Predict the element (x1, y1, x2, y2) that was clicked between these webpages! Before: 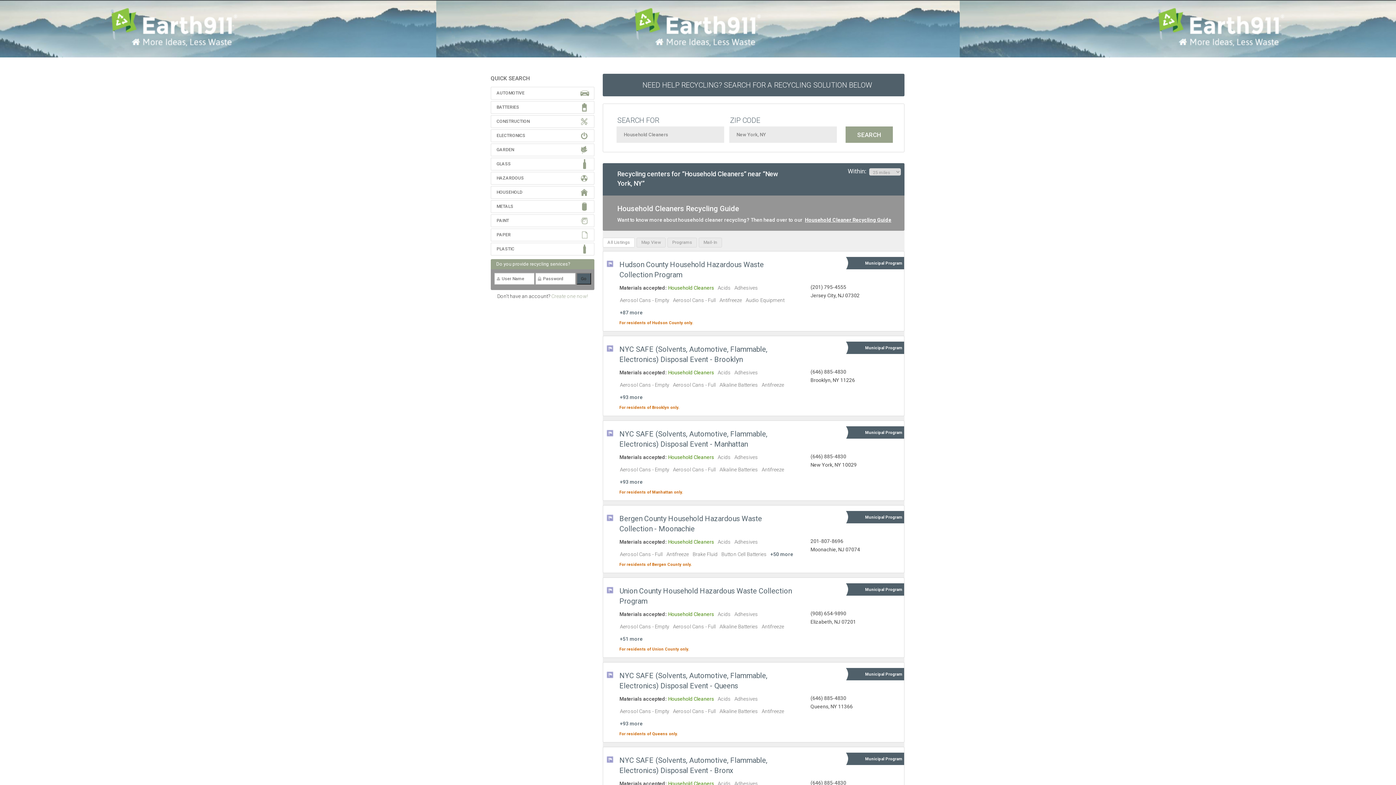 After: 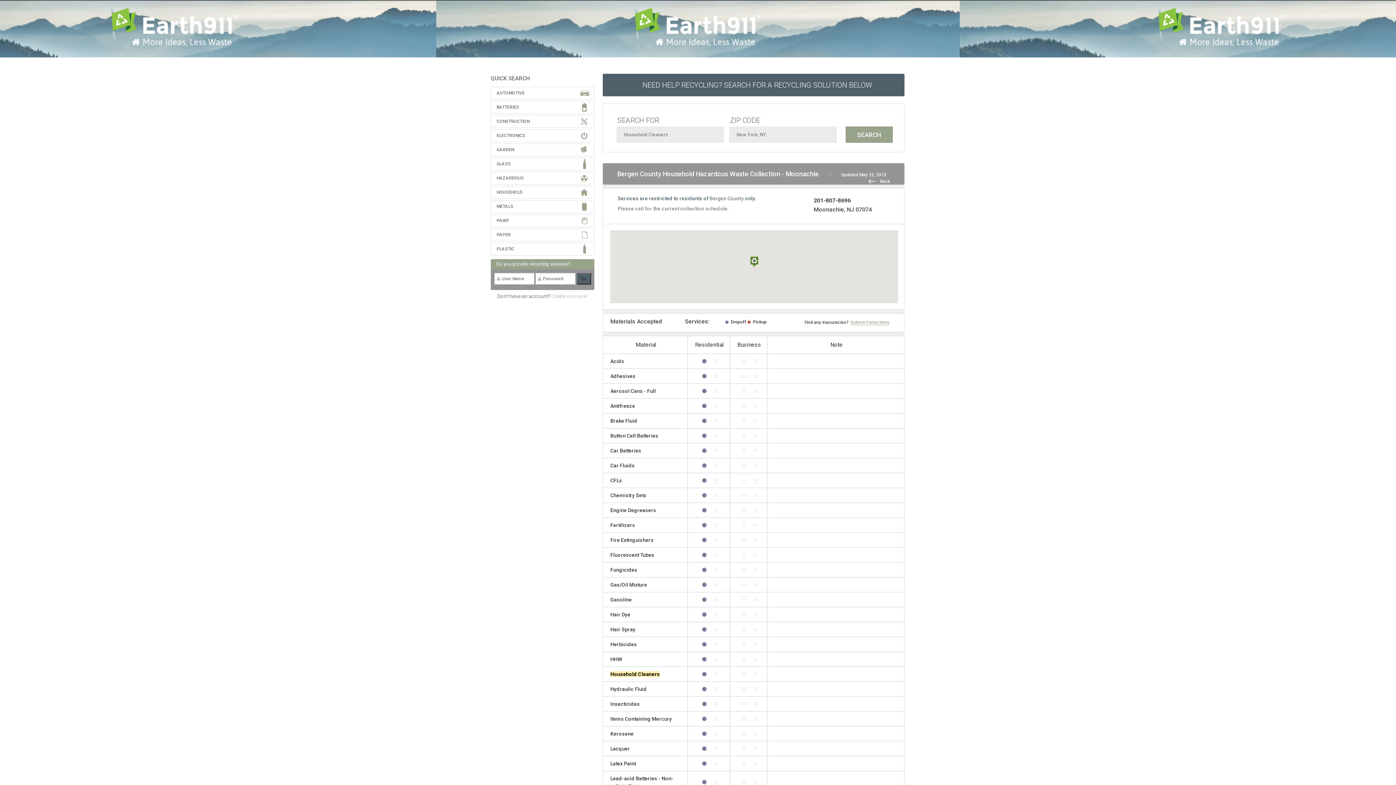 Action: label: +50 more bbox: (770, 551, 793, 557)